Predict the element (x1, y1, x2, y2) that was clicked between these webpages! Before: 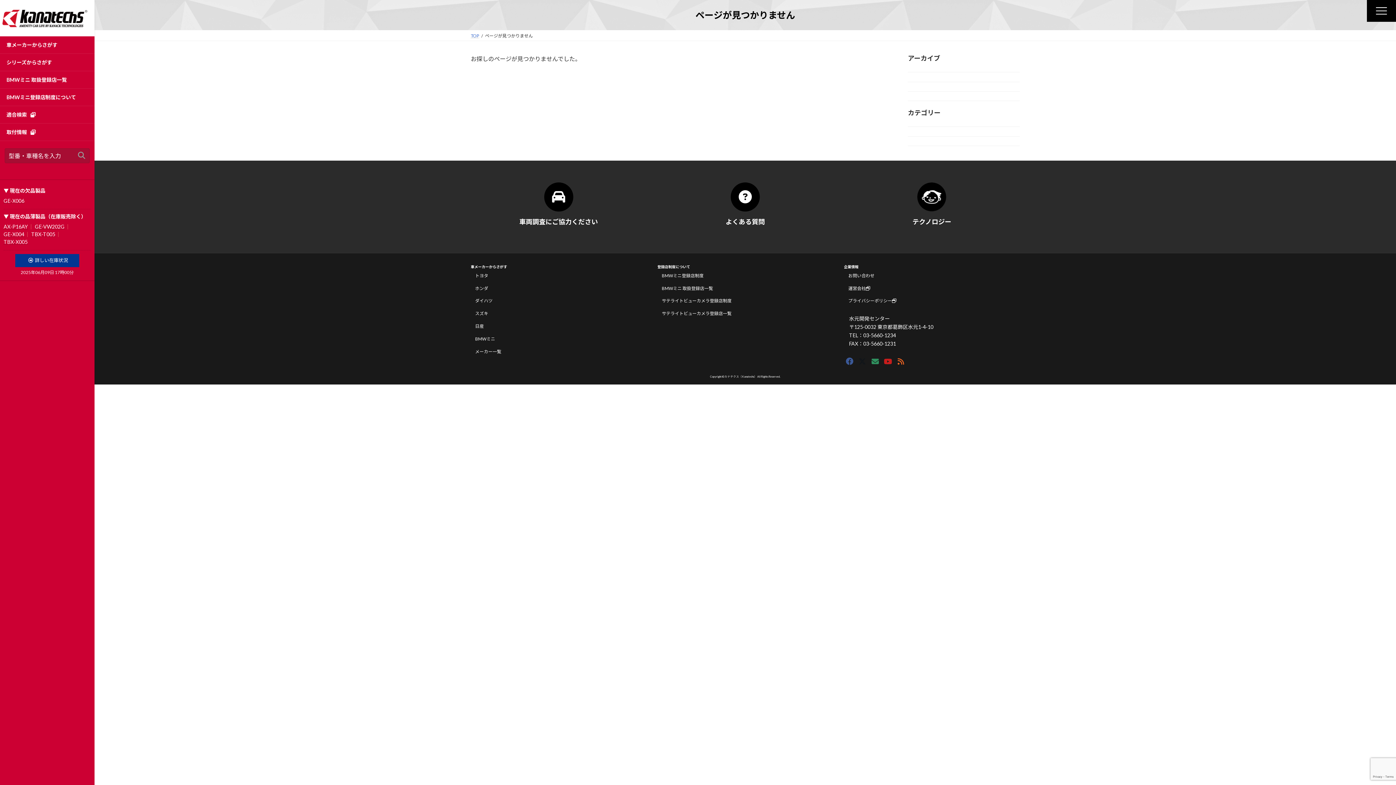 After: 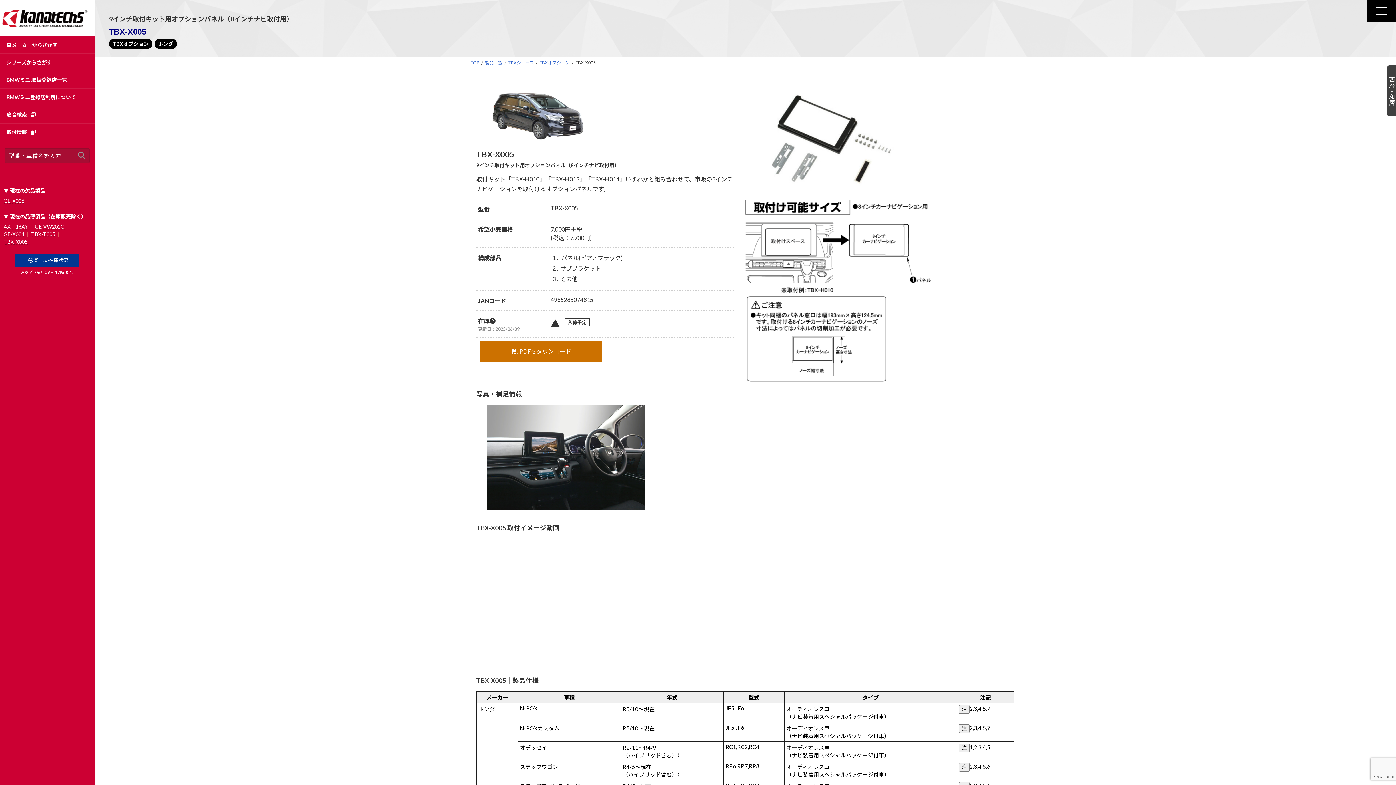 Action: bbox: (3, 238, 27, 245) label: TBX-X005